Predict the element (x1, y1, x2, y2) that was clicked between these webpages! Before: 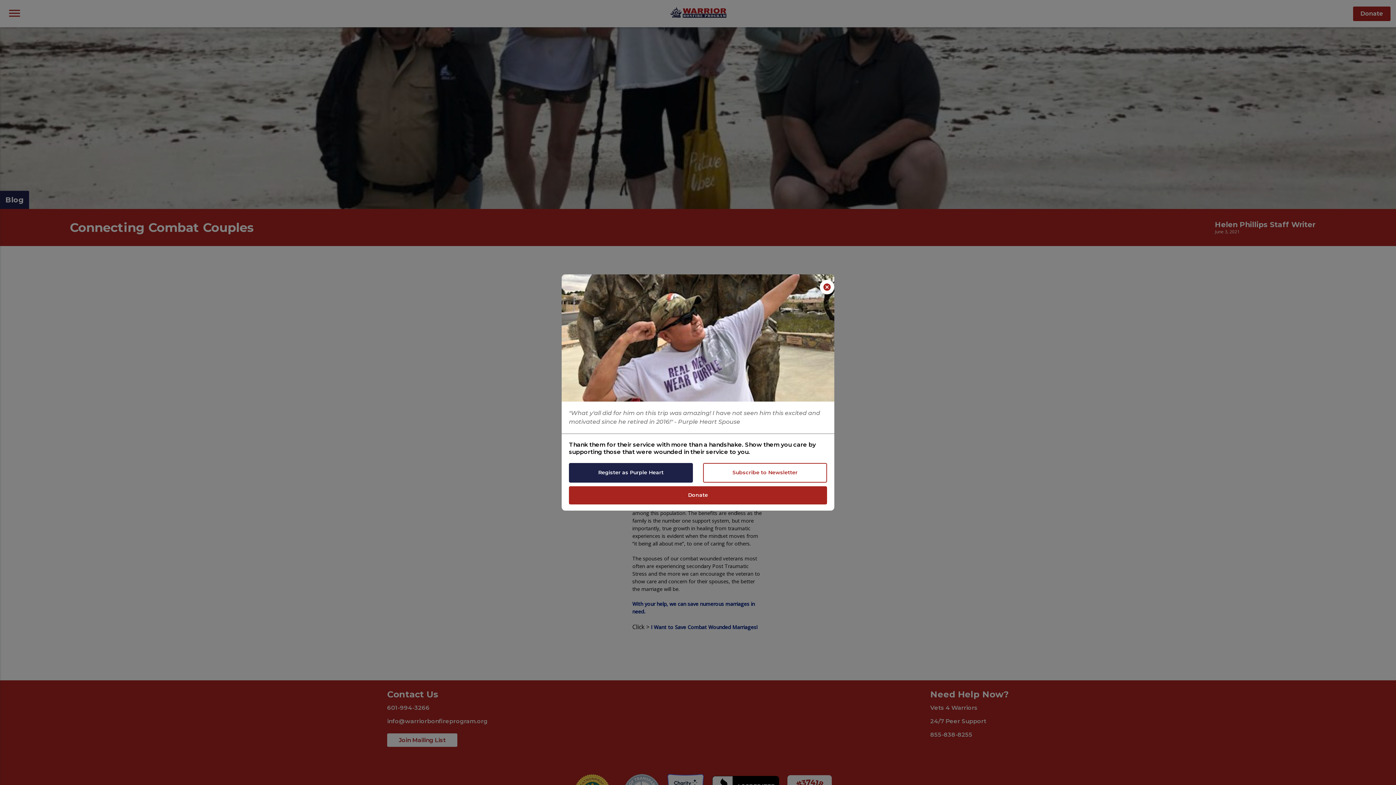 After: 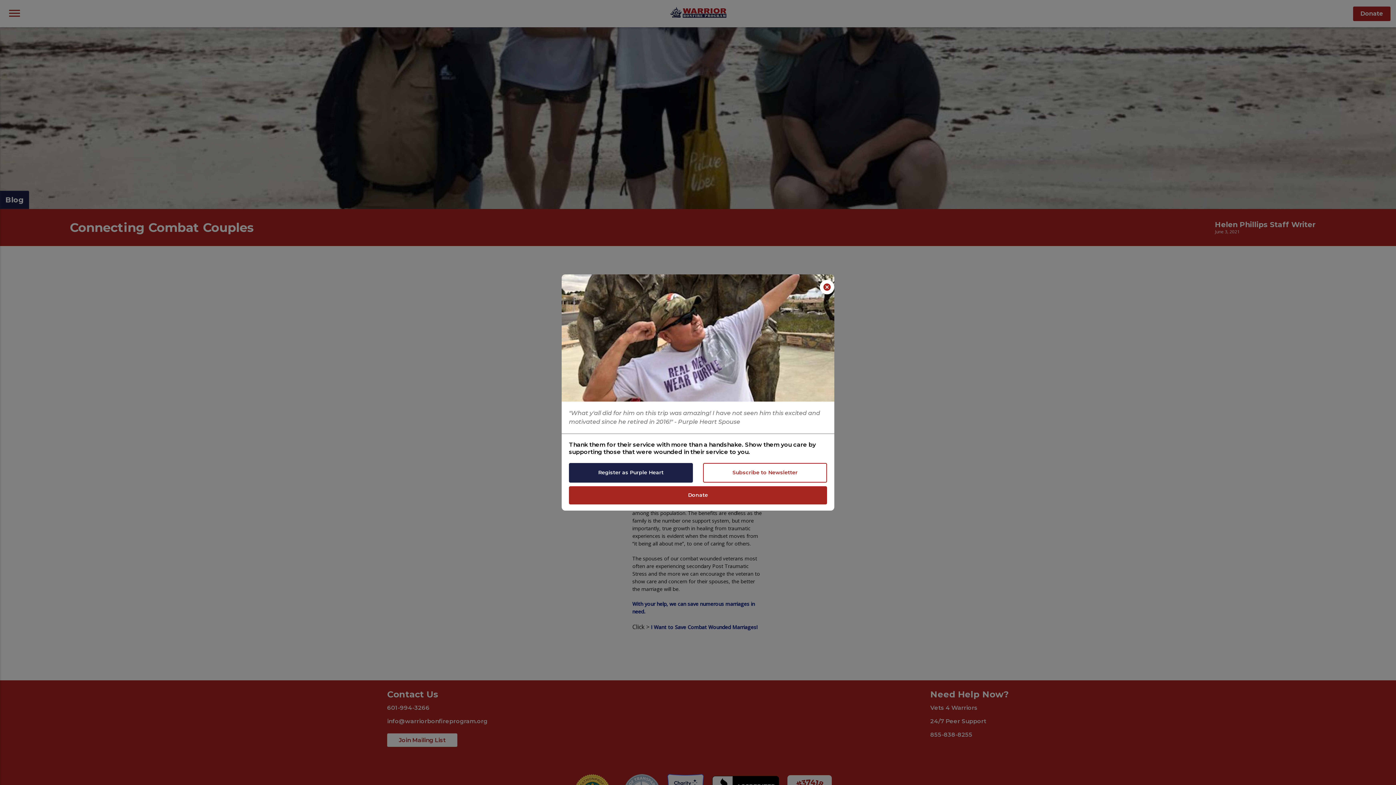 Action: bbox: (703, 463, 827, 482) label: Subscribe to Newsletter